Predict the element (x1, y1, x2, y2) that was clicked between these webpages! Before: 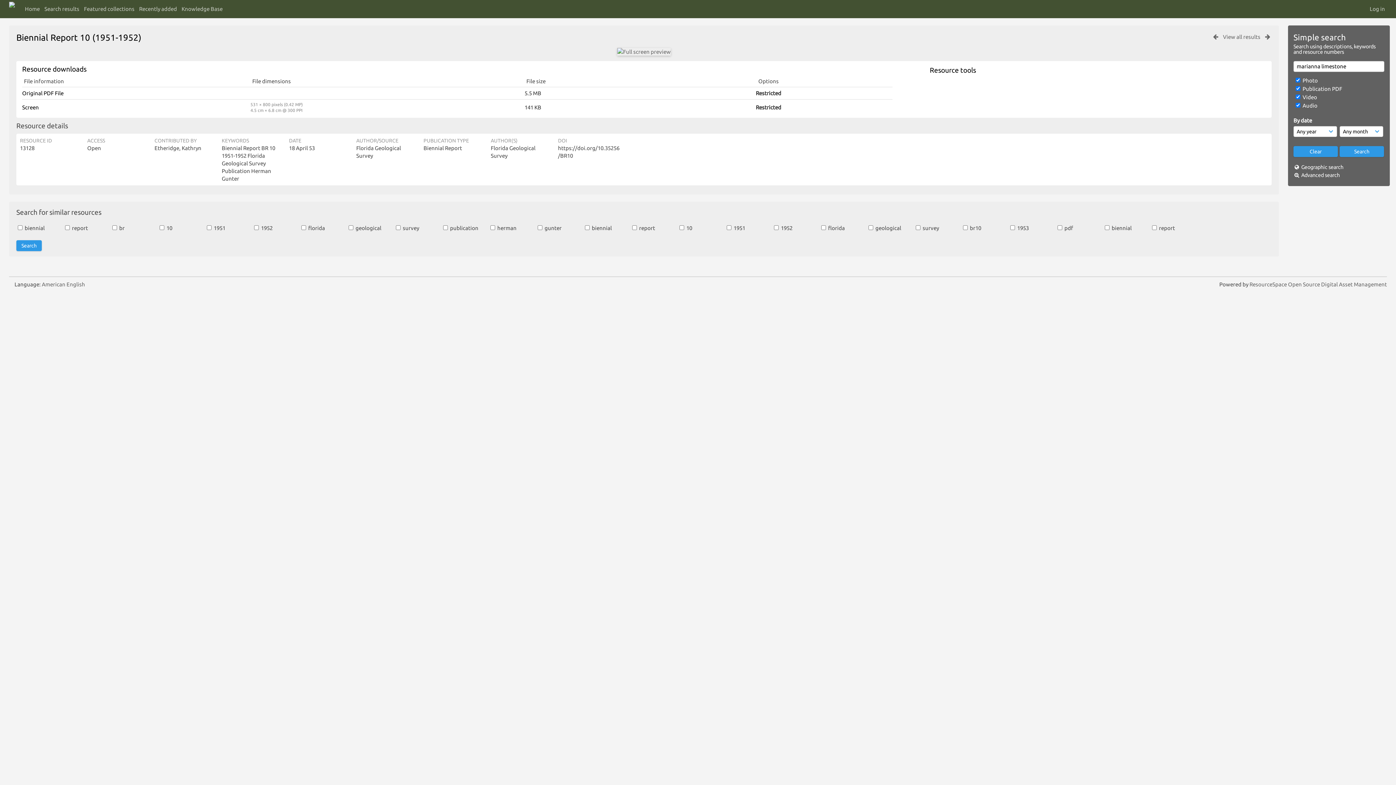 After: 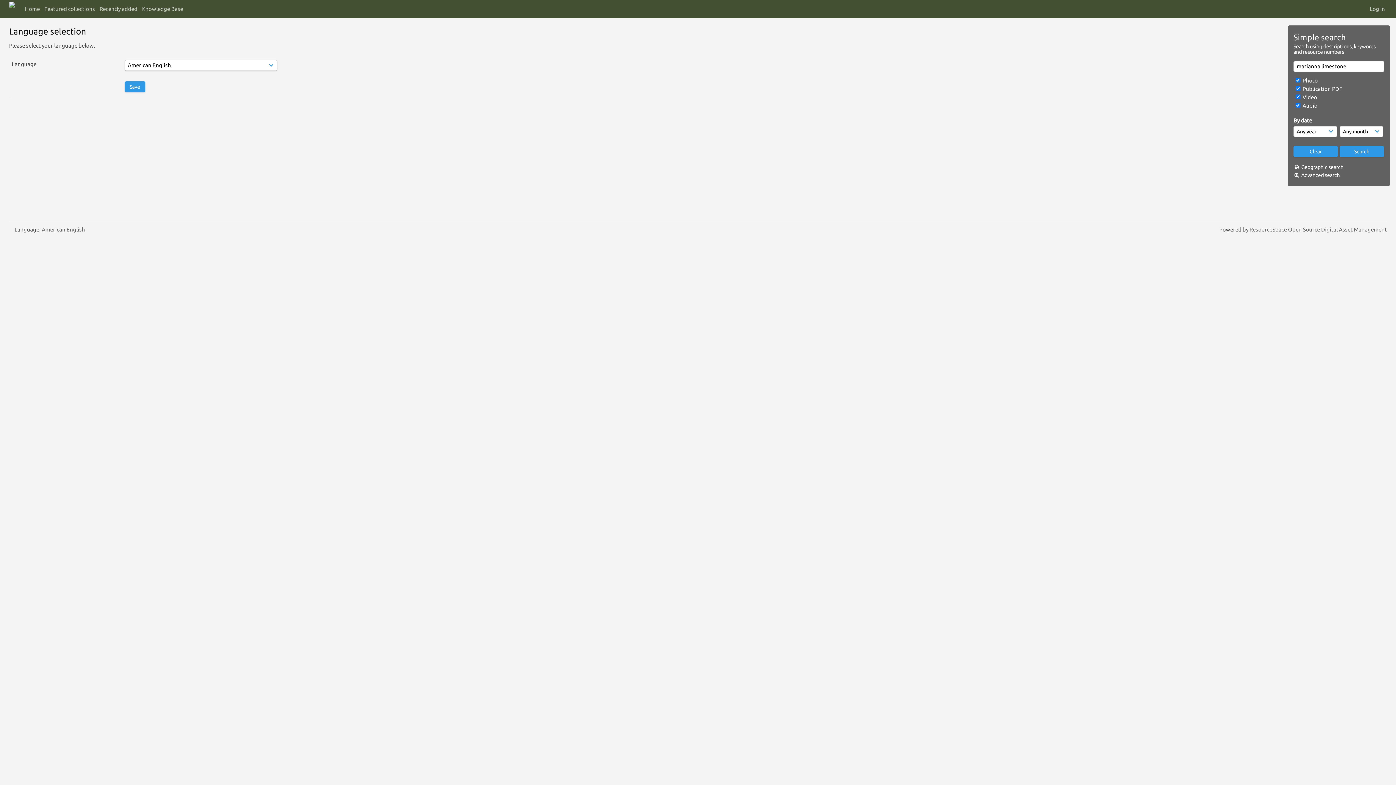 Action: bbox: (41, 281, 85, 287) label: American English